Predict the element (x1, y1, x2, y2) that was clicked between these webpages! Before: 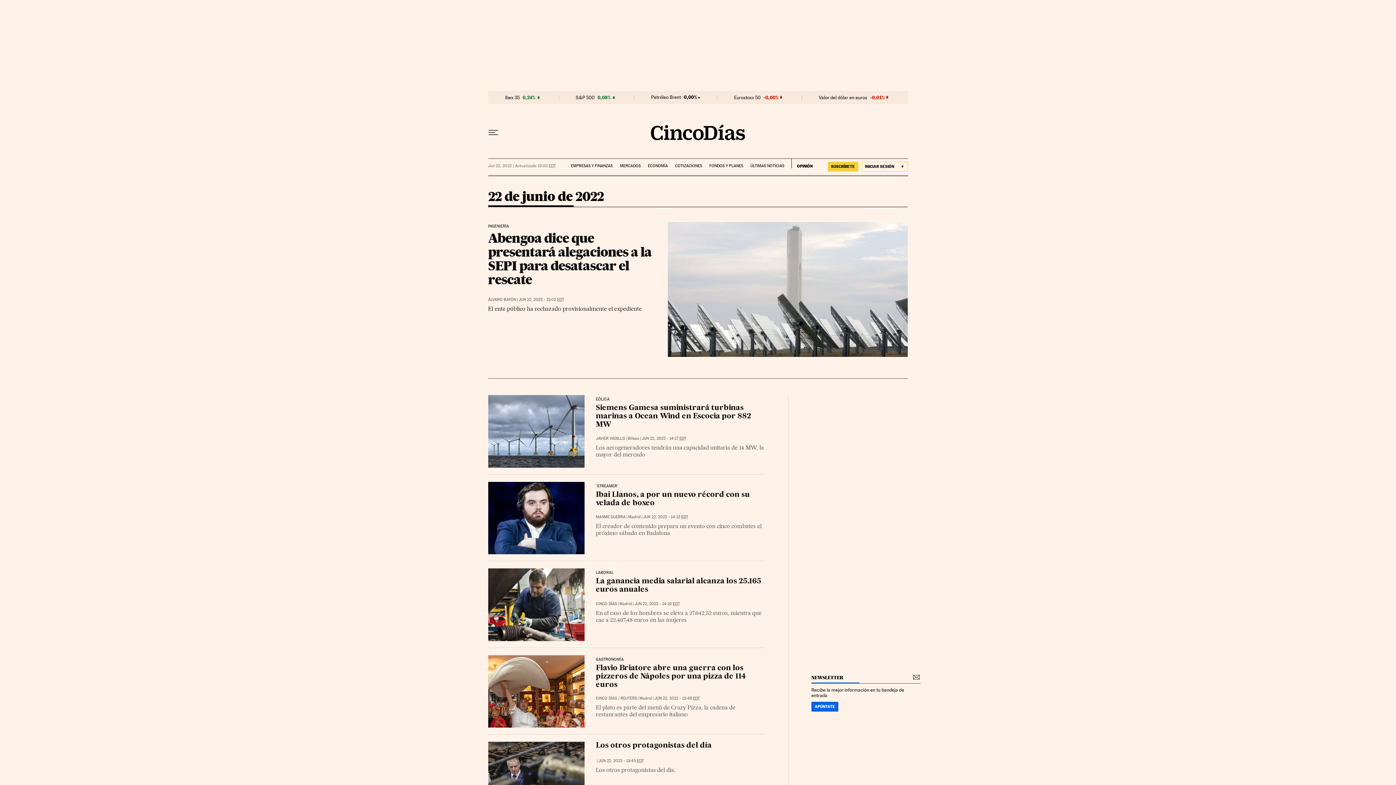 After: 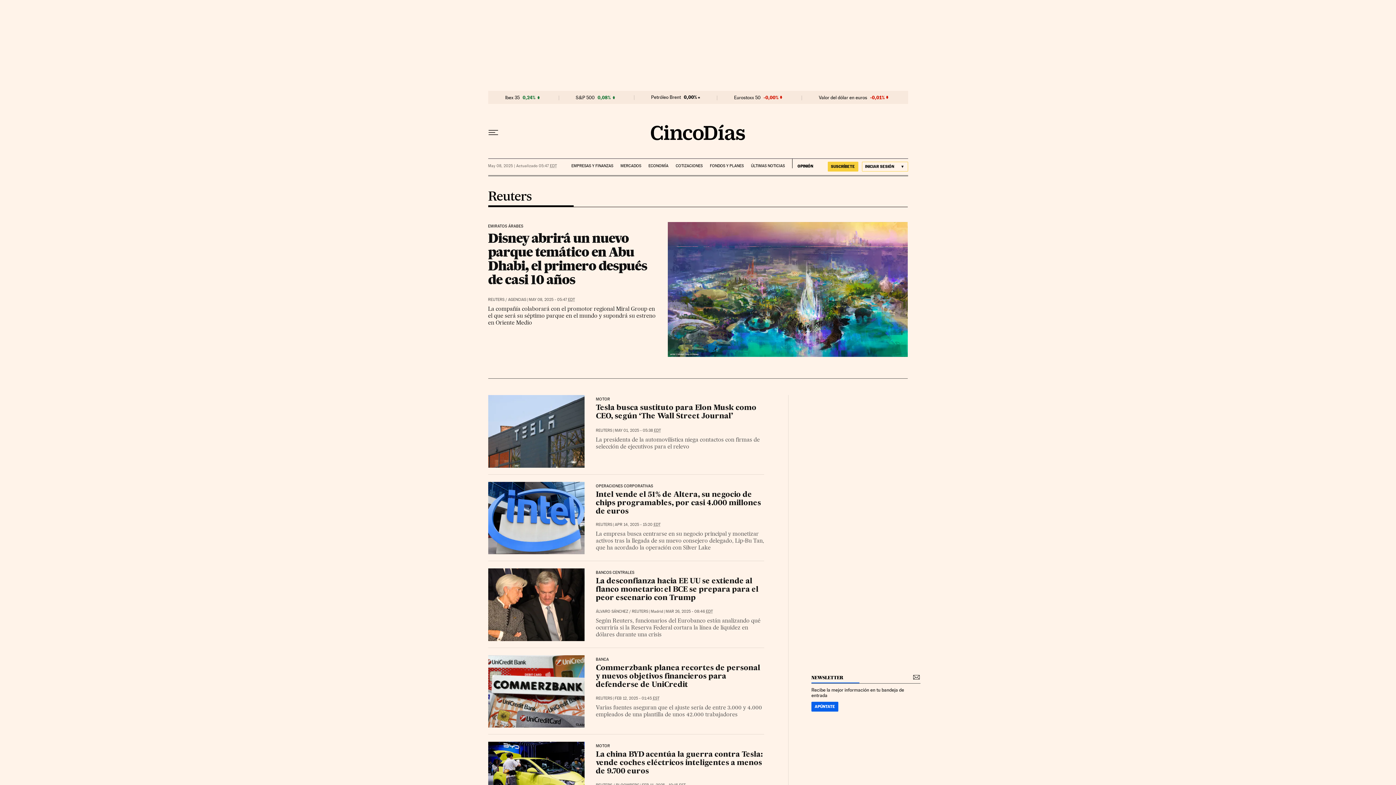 Action: label: REUTERS bbox: (620, 696, 637, 701)